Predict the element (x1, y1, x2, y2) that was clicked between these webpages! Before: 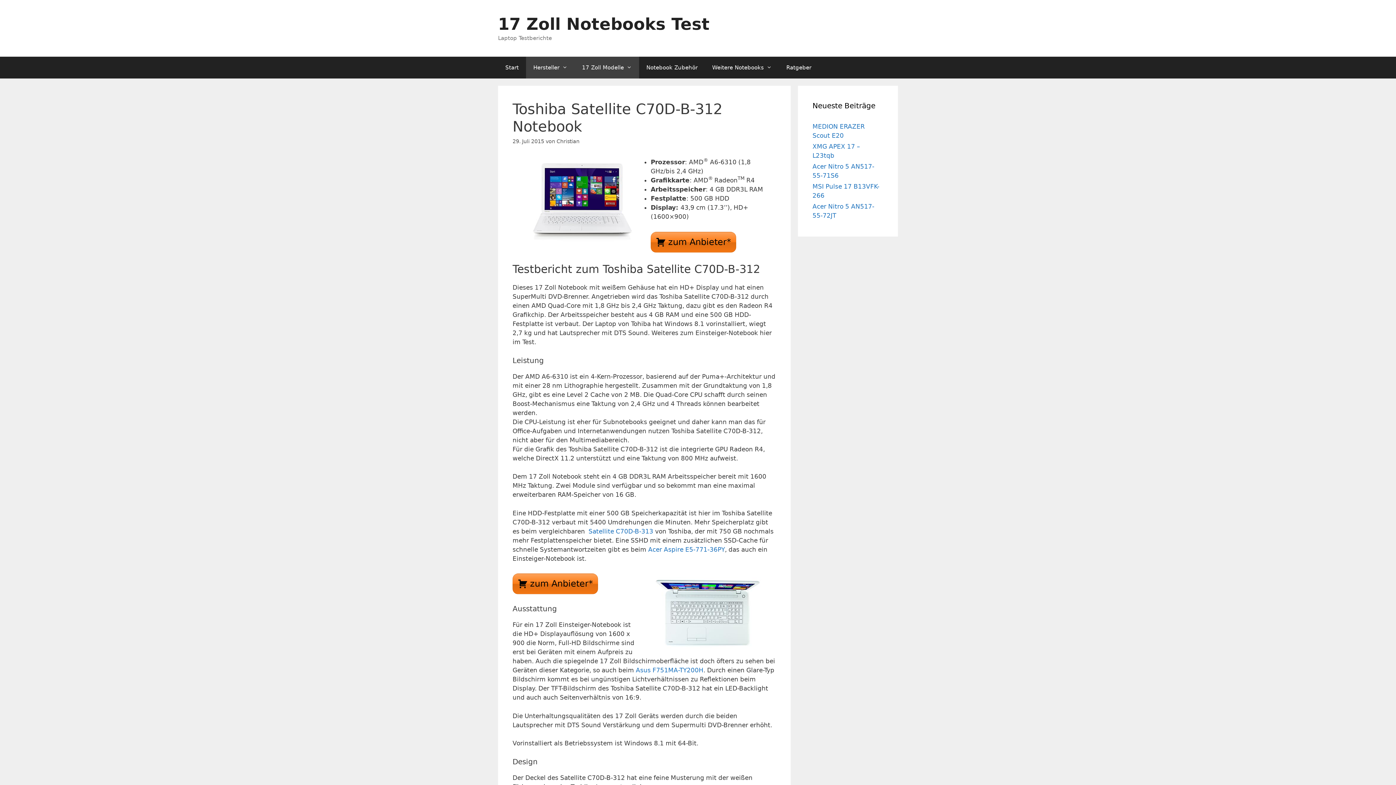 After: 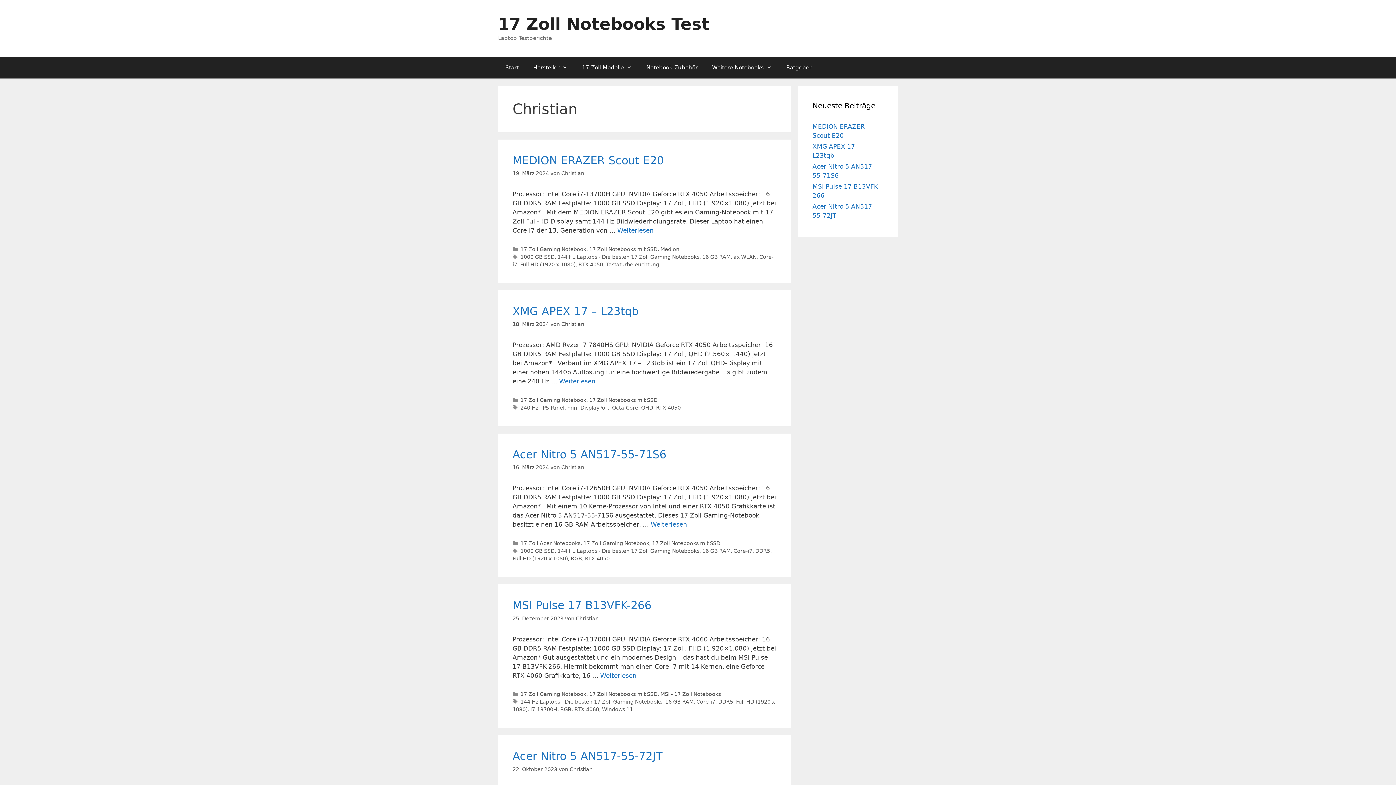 Action: label: Christian bbox: (556, 138, 579, 144)